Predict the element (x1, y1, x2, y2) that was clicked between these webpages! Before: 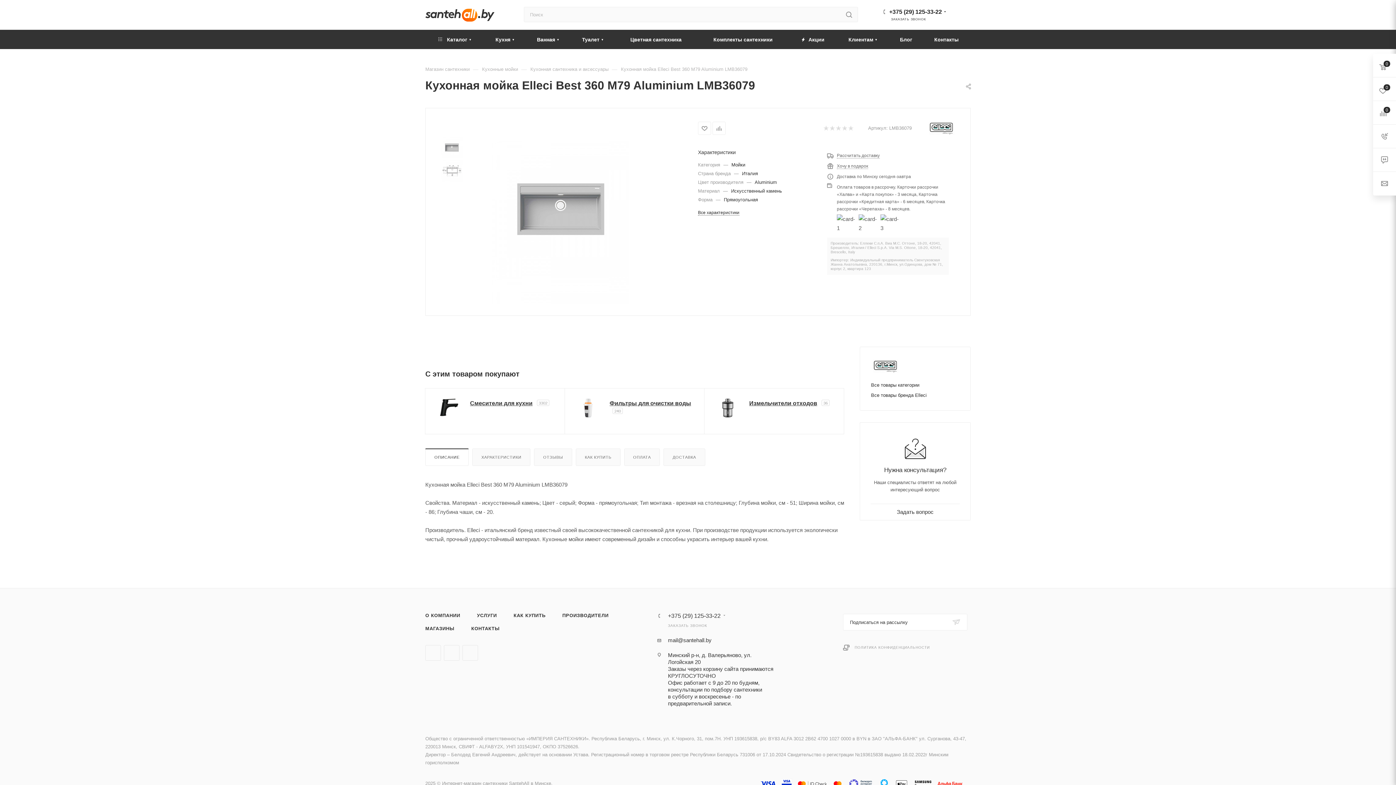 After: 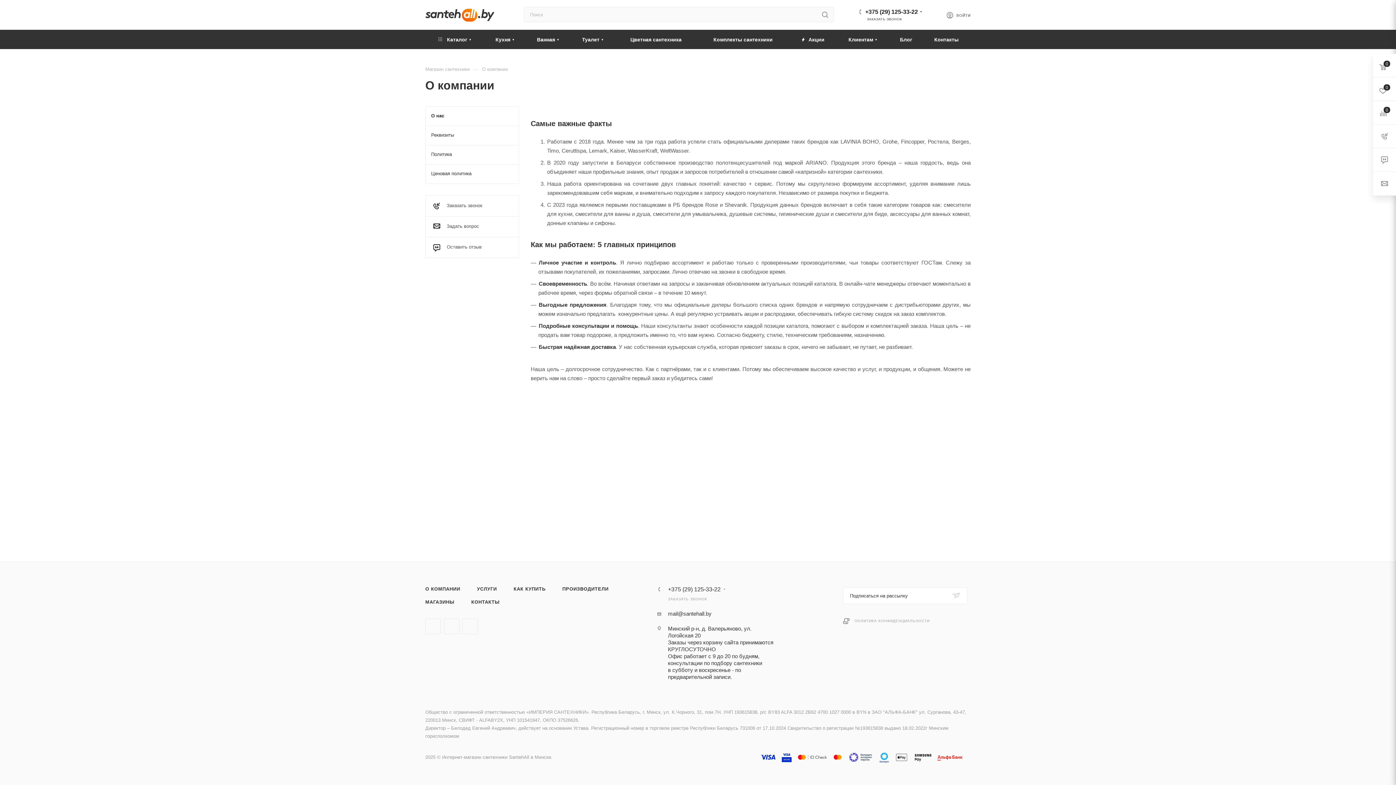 Action: bbox: (417, 609, 468, 622) label: О КОМПАНИИ